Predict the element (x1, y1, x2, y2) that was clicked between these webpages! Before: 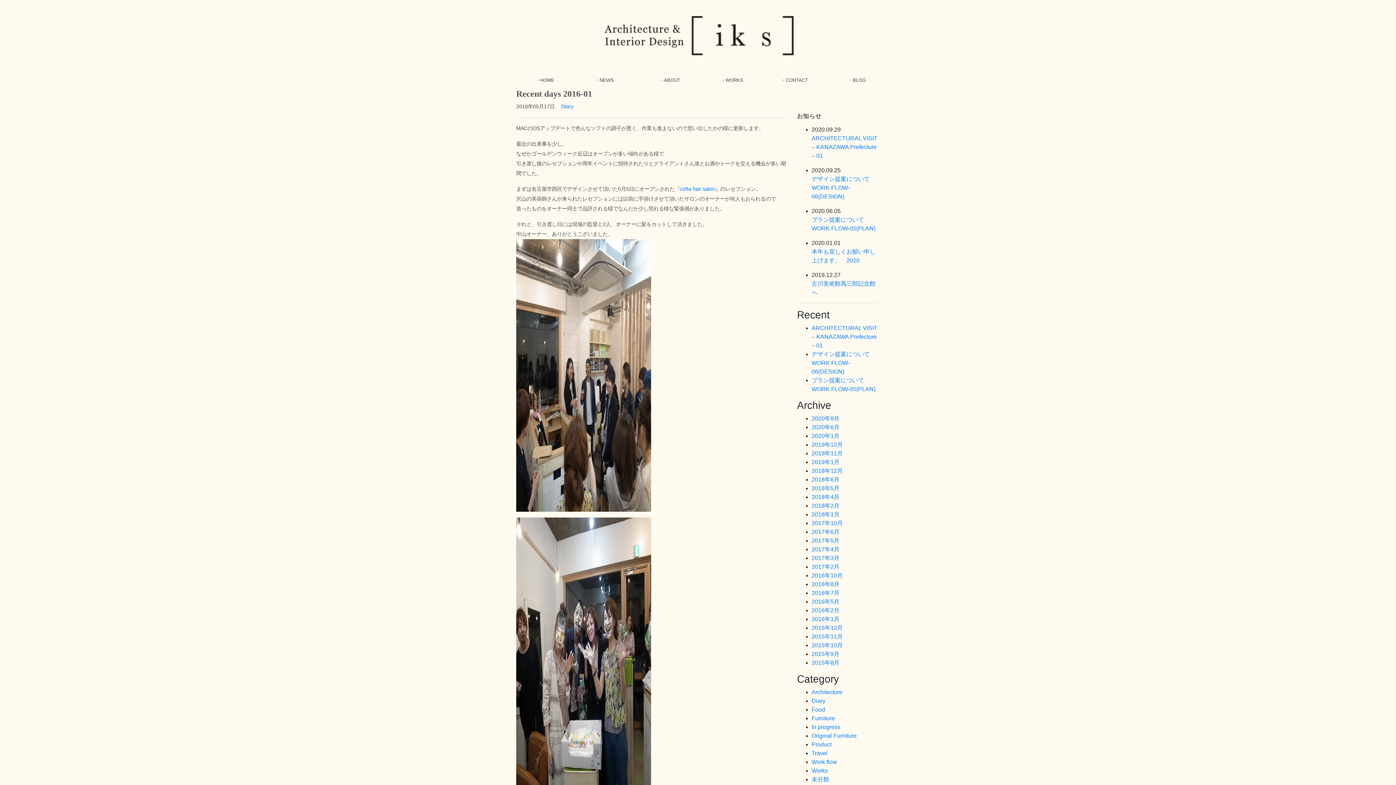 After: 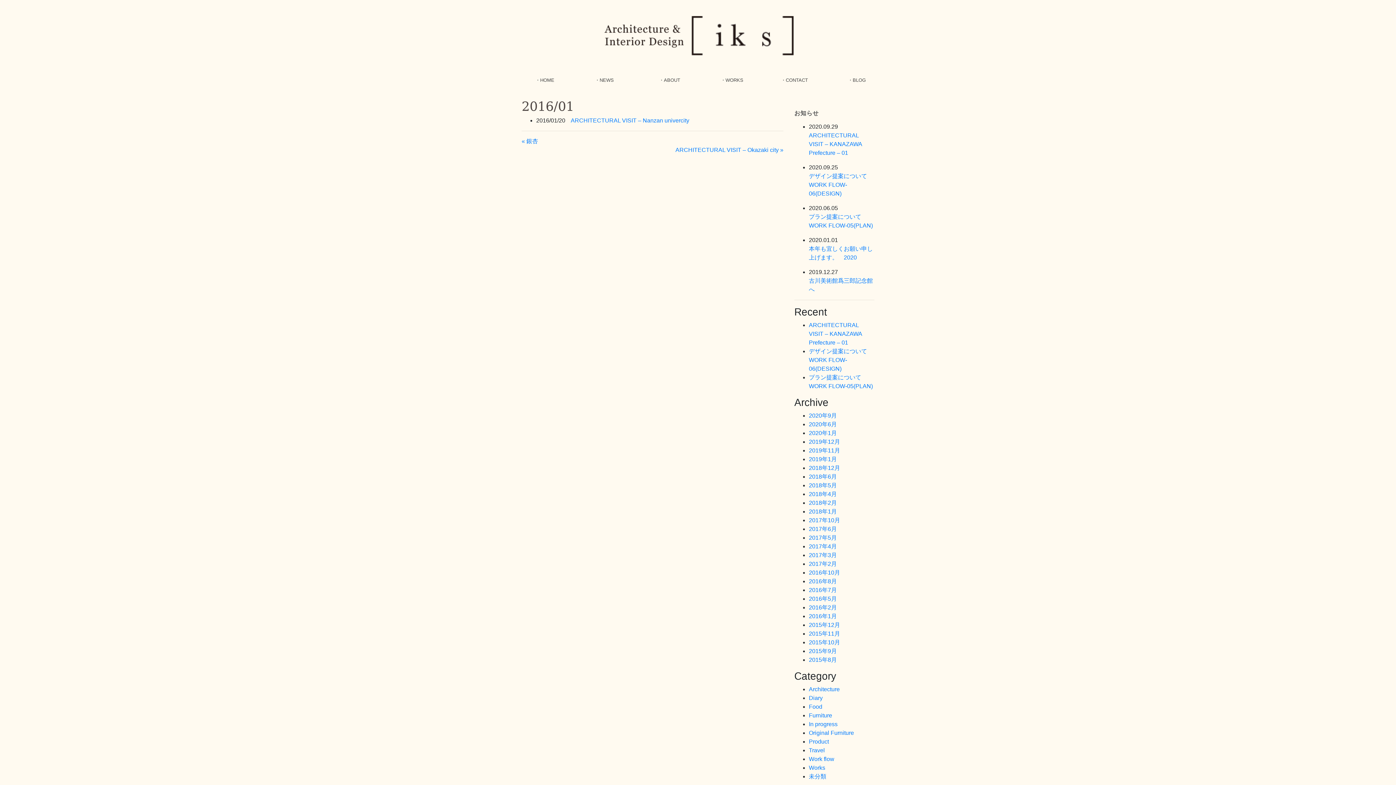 Action: bbox: (811, 616, 839, 622) label: 2016年1月